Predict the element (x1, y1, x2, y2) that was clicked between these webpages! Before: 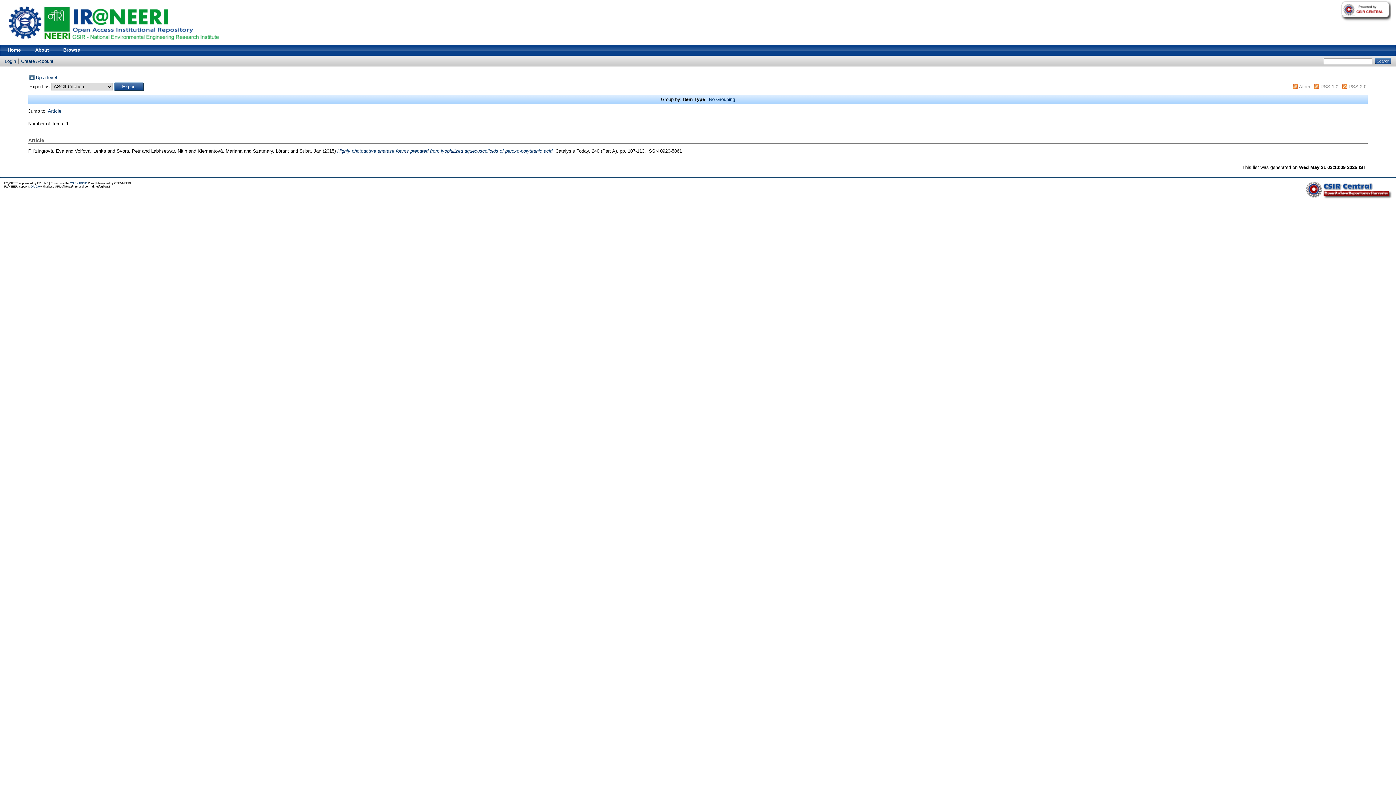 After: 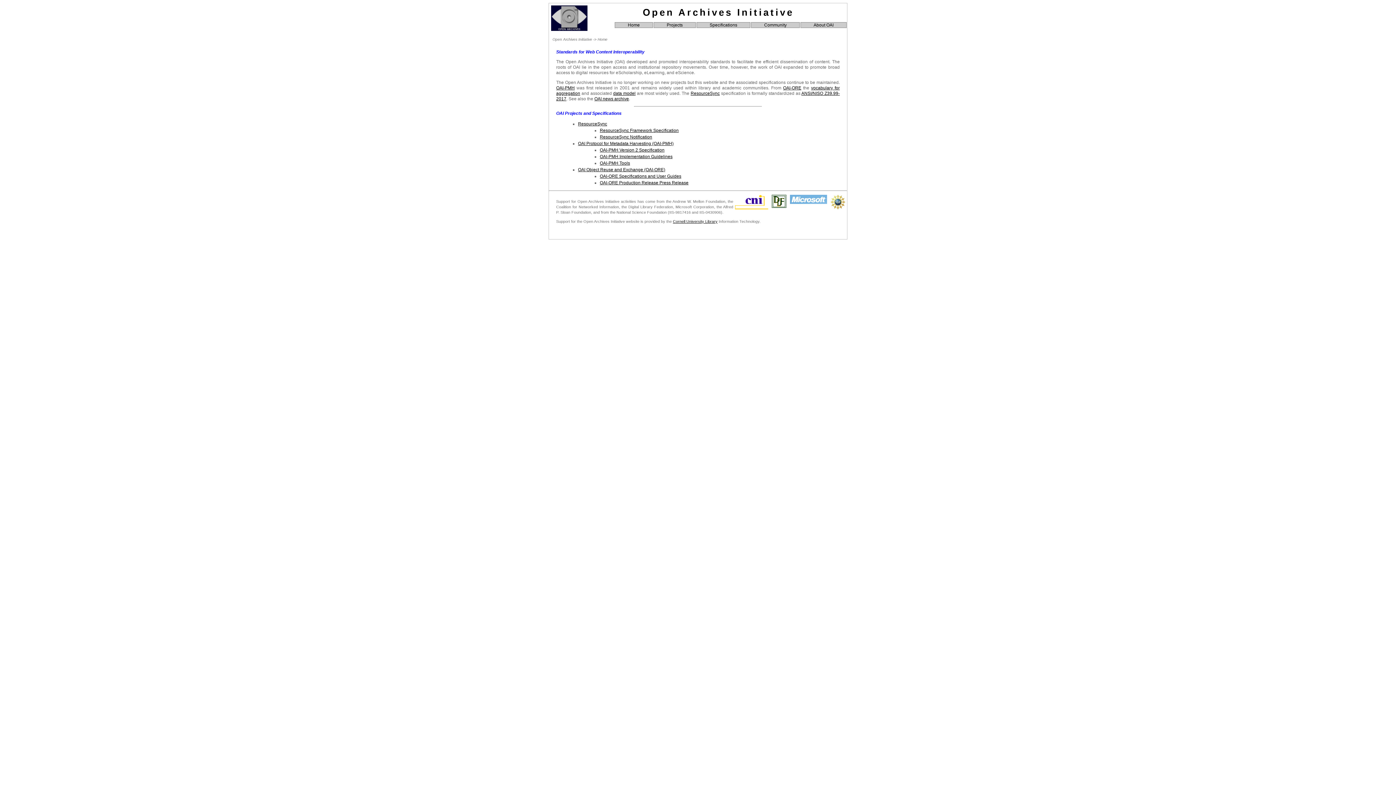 Action: bbox: (30, 185, 39, 188) label: OAI 2.0